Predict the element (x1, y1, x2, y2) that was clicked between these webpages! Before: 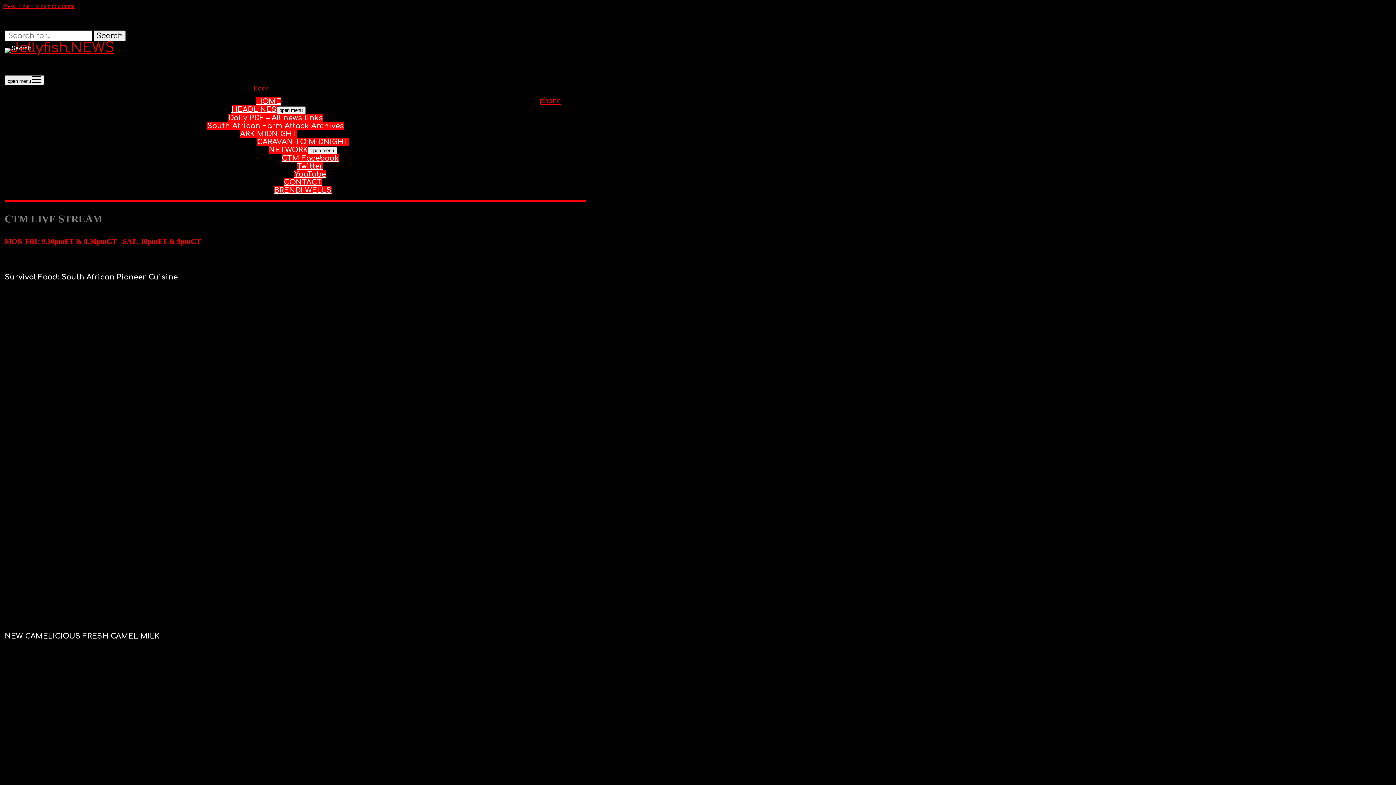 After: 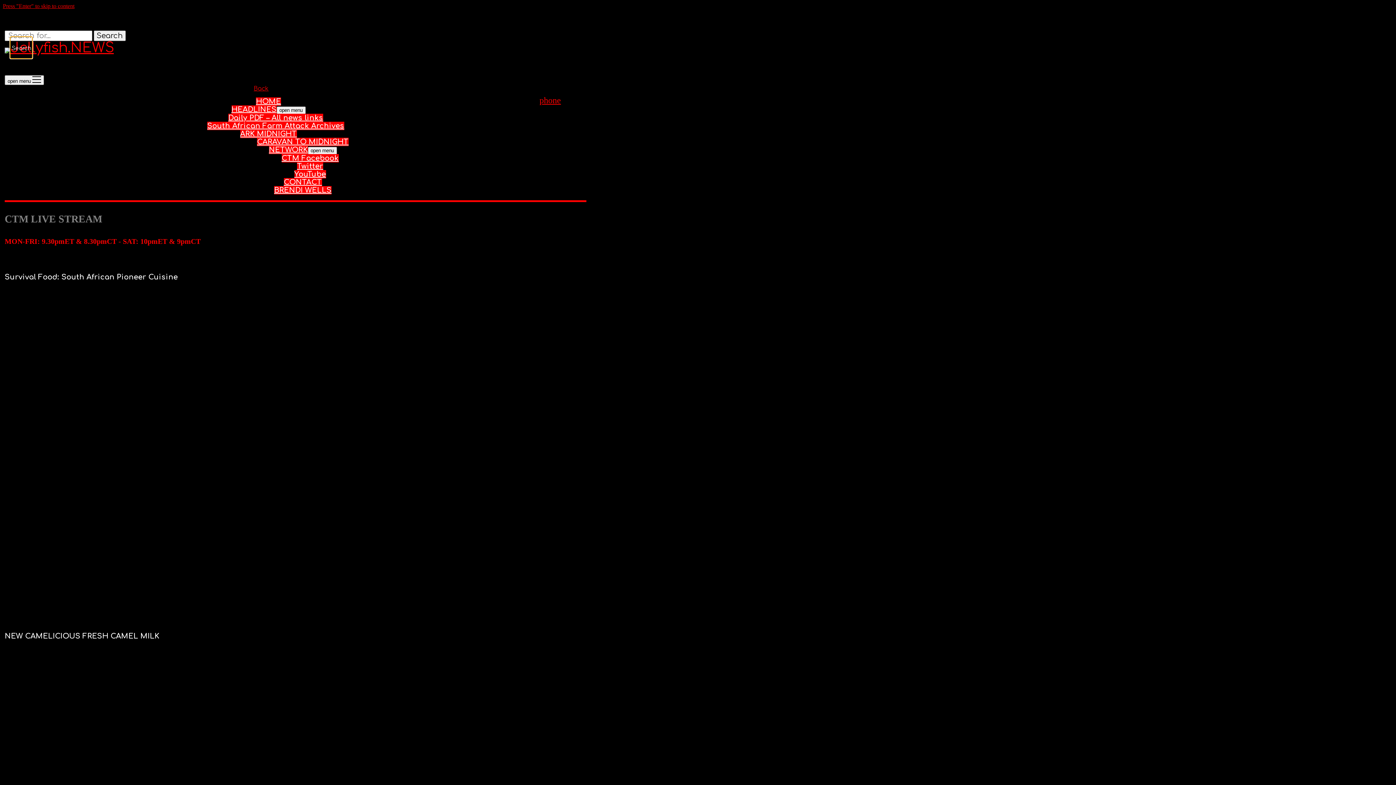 Action: label: Search bbox: (10, 36, 32, 58)